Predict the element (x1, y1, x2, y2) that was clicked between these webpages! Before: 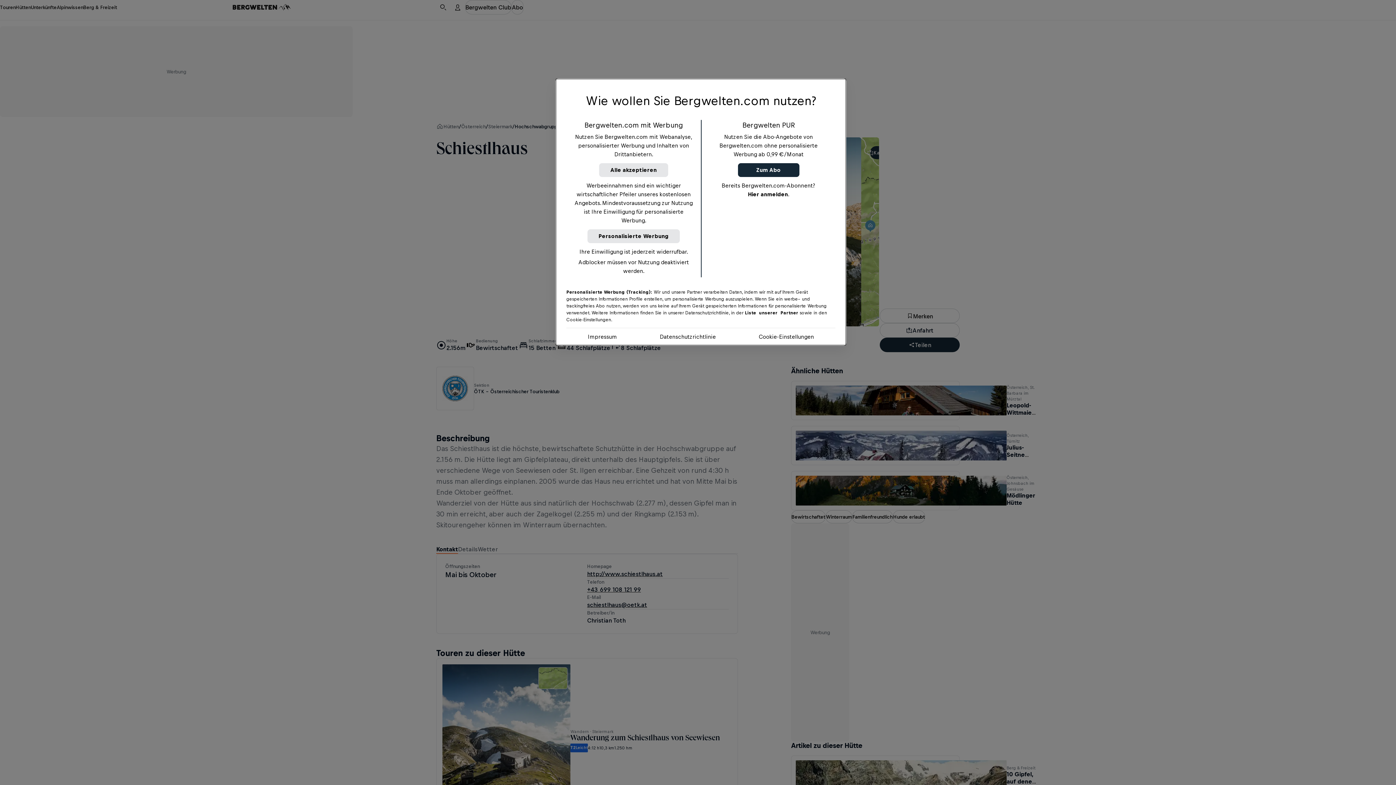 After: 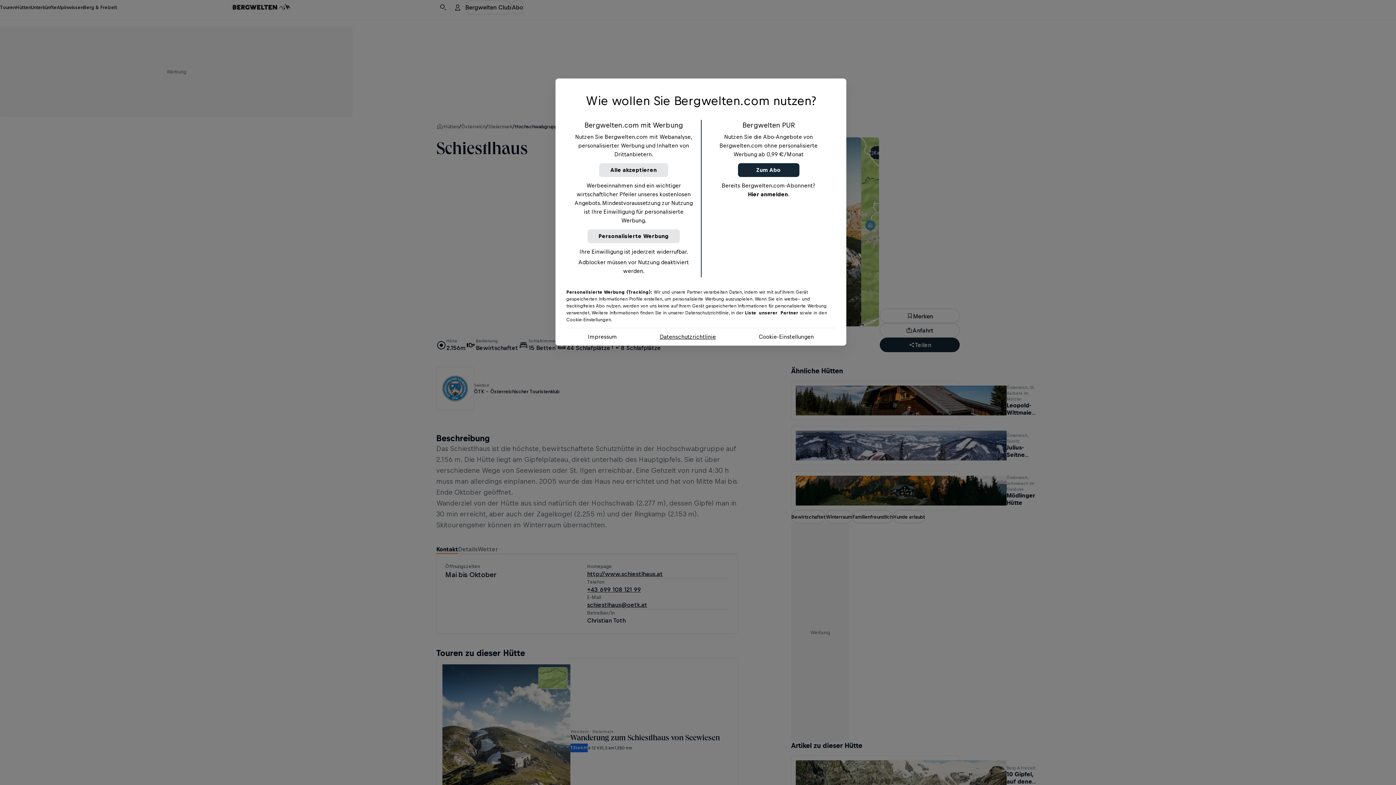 Action: label: Datenschutzrichtlinie bbox: (660, 332, 716, 341)